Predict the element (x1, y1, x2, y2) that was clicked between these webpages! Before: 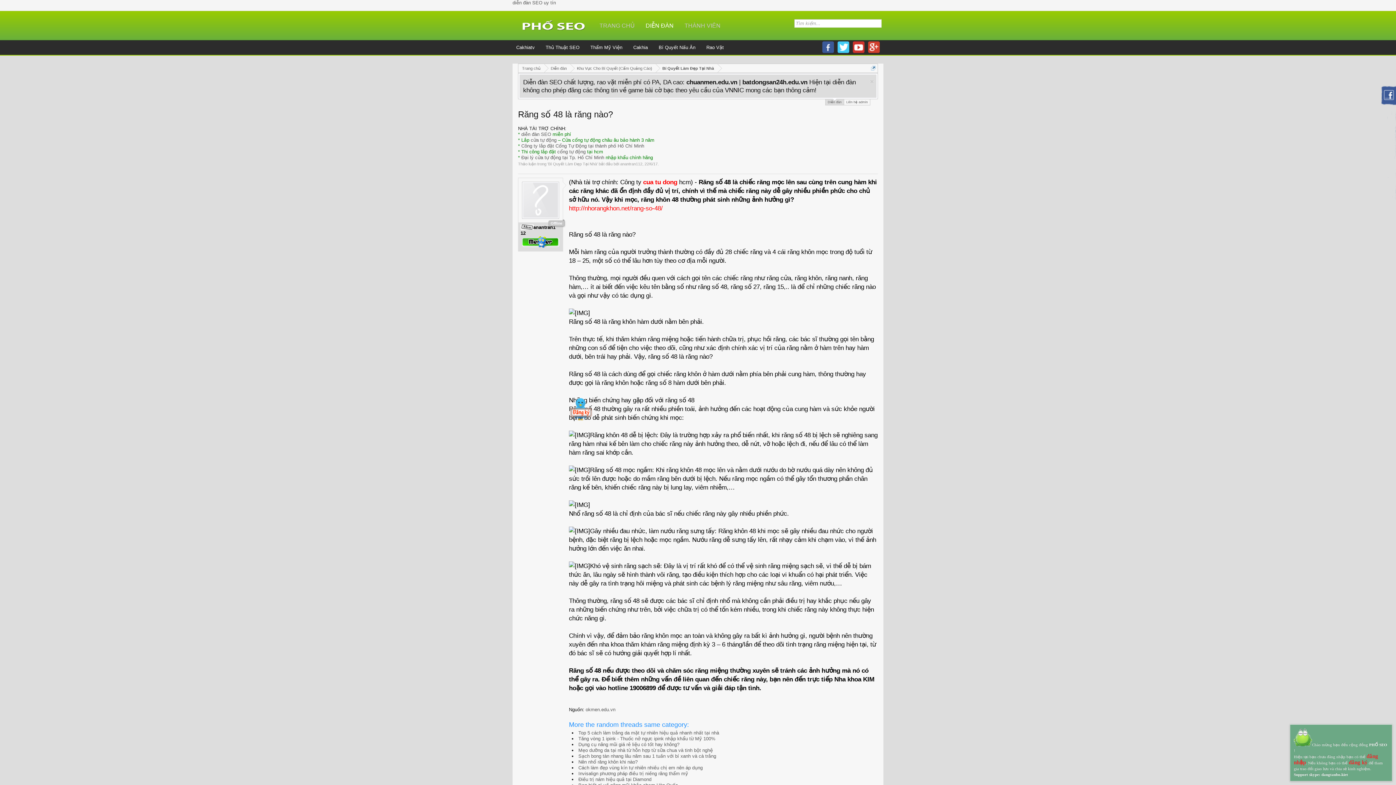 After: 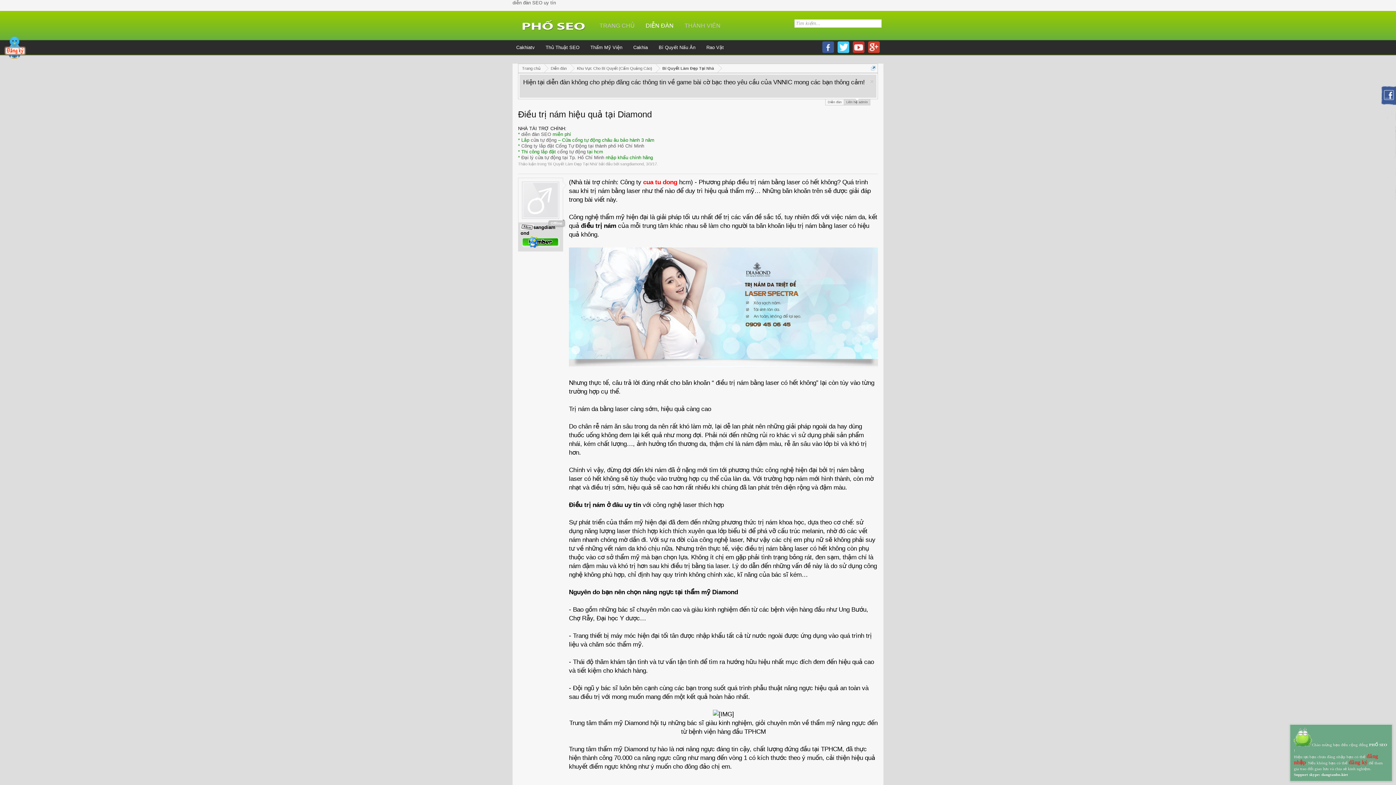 Action: label: Điều trị nám hiệu quả tại Diamond bbox: (578, 777, 651, 782)